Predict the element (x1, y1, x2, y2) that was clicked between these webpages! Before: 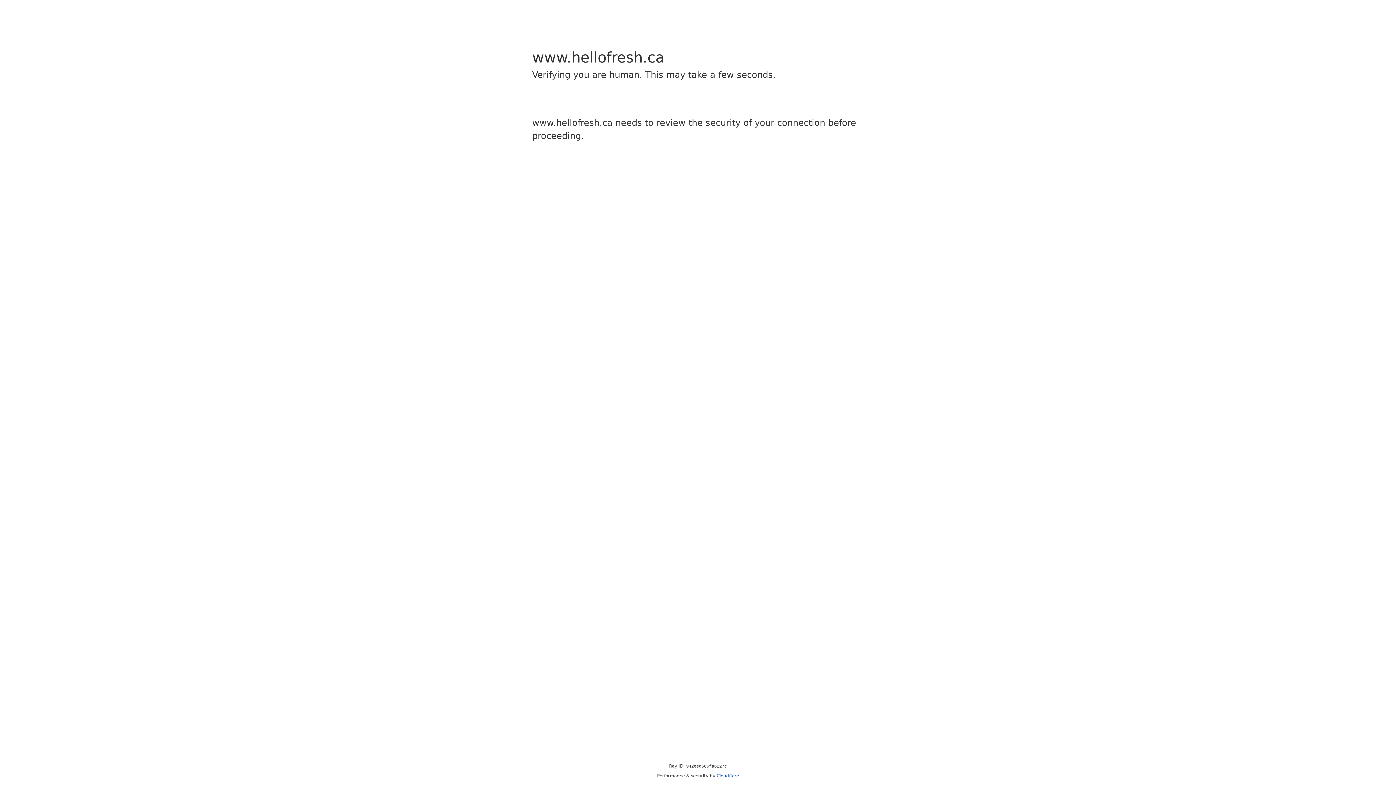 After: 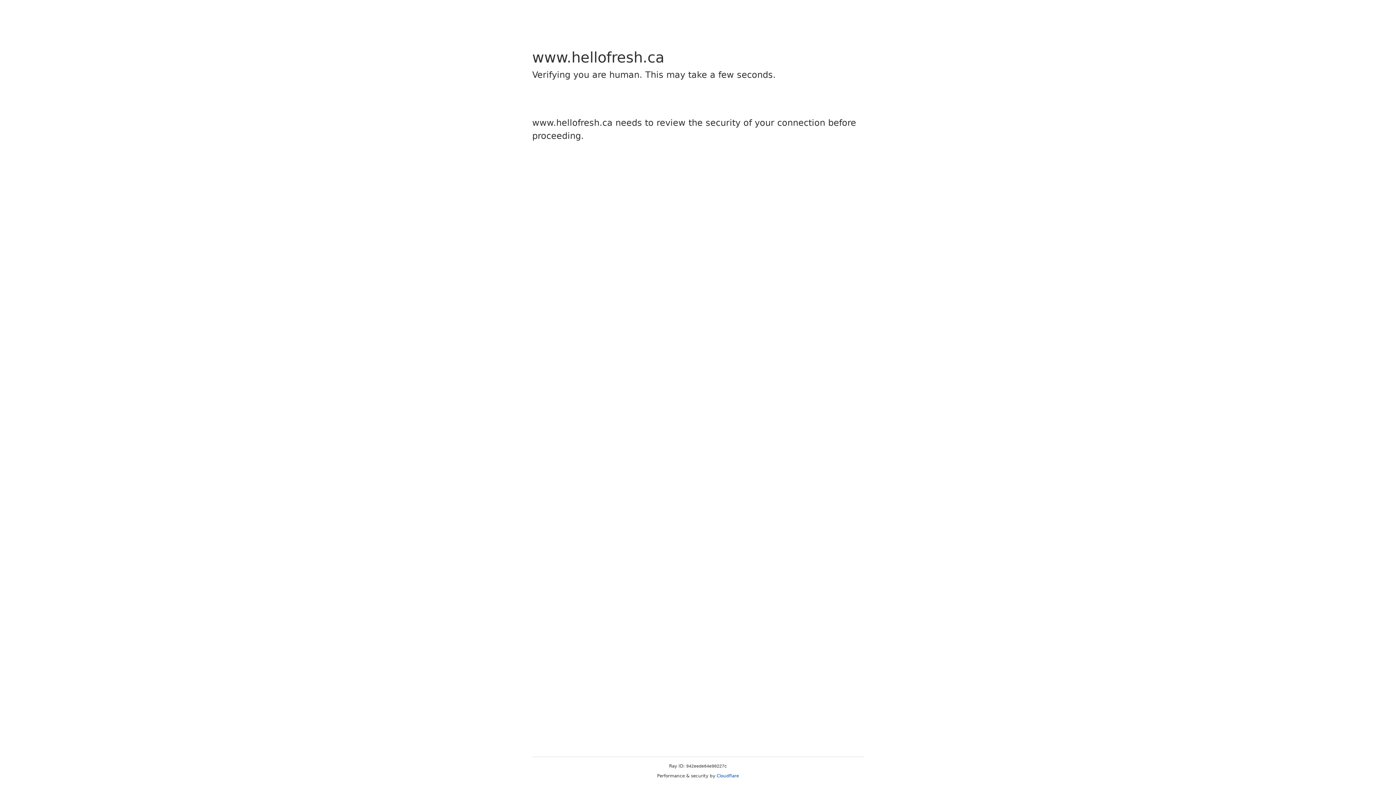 Action: bbox: (716, 773, 739, 778) label: Cloudflare